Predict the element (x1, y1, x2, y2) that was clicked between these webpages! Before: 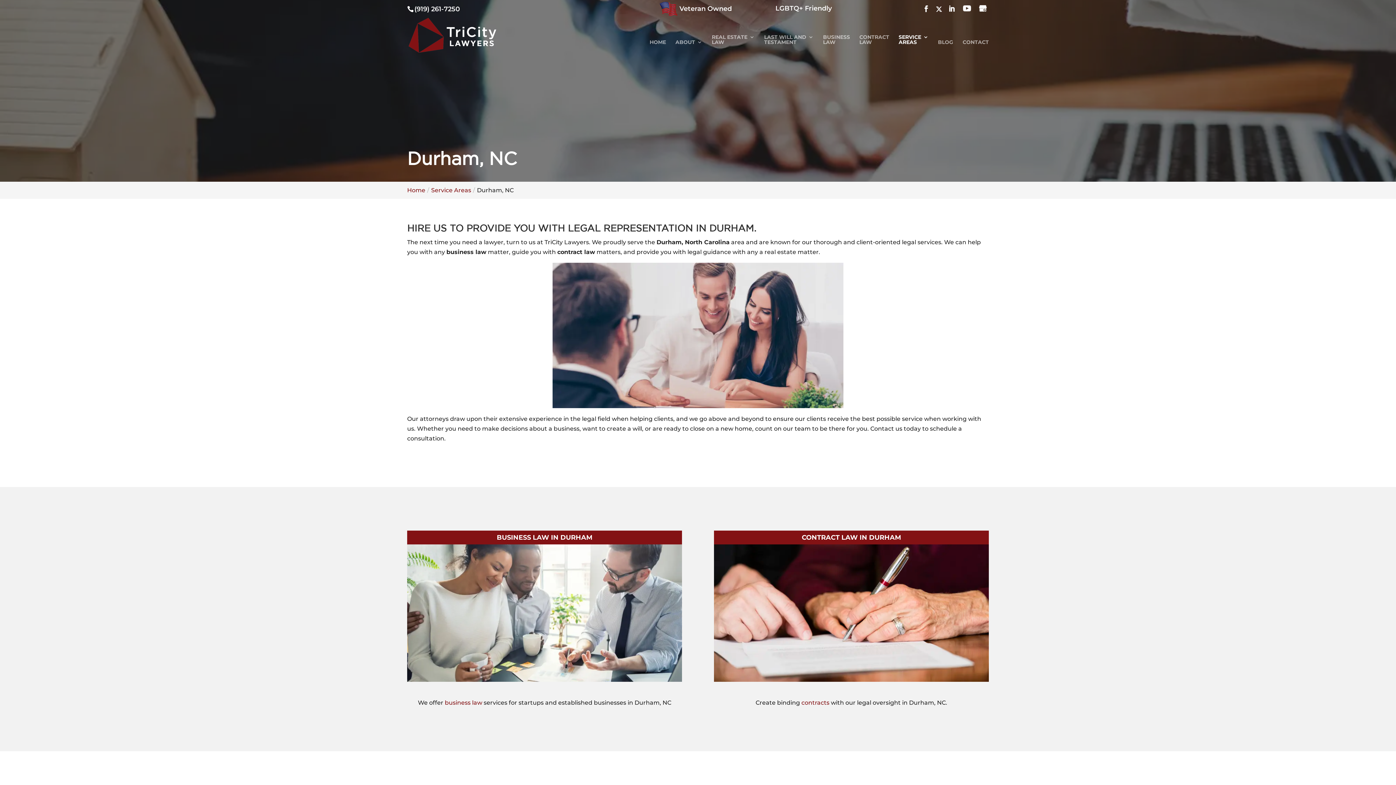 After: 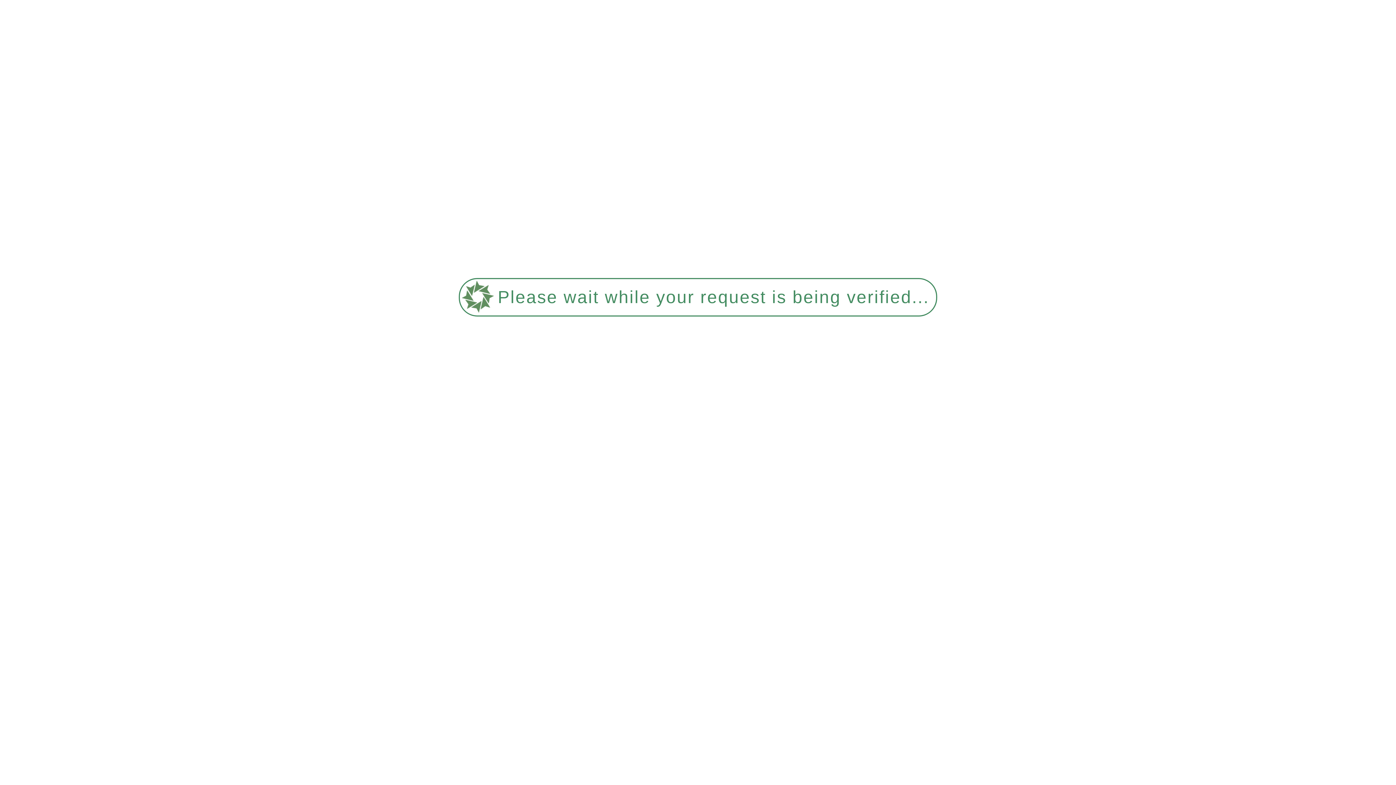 Action: label: BLOG bbox: (938, 39, 953, 56)